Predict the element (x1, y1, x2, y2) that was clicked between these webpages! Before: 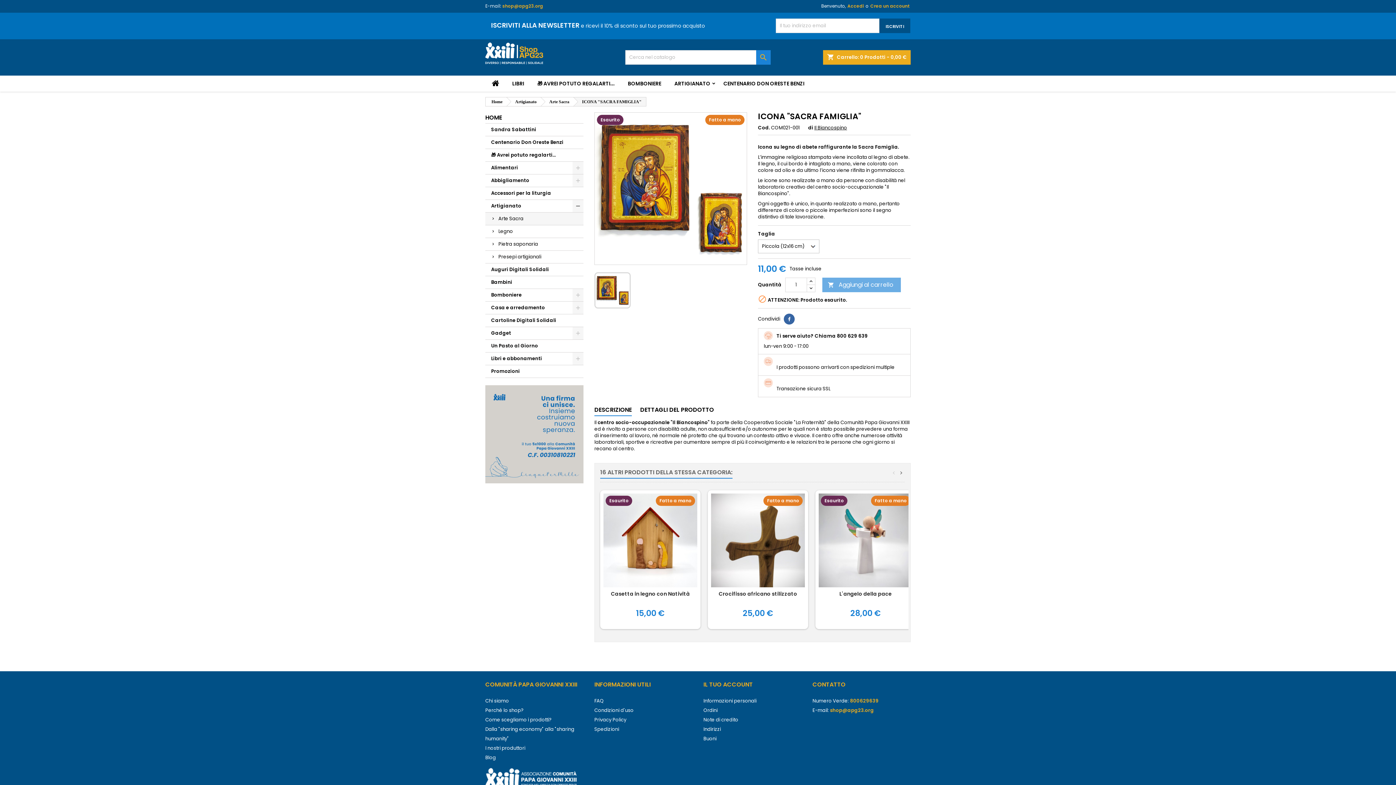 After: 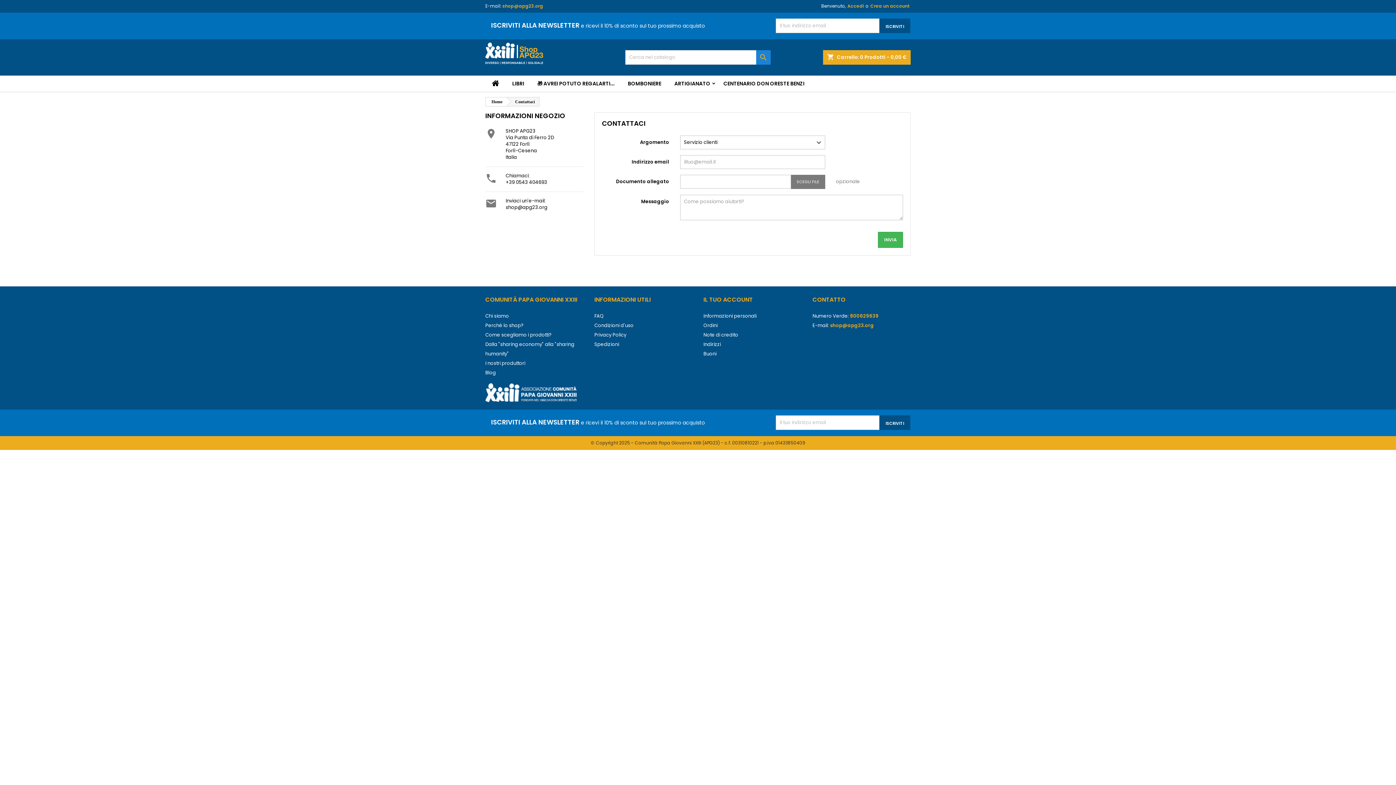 Action: label: CONTATTO bbox: (812, 679, 845, 690)